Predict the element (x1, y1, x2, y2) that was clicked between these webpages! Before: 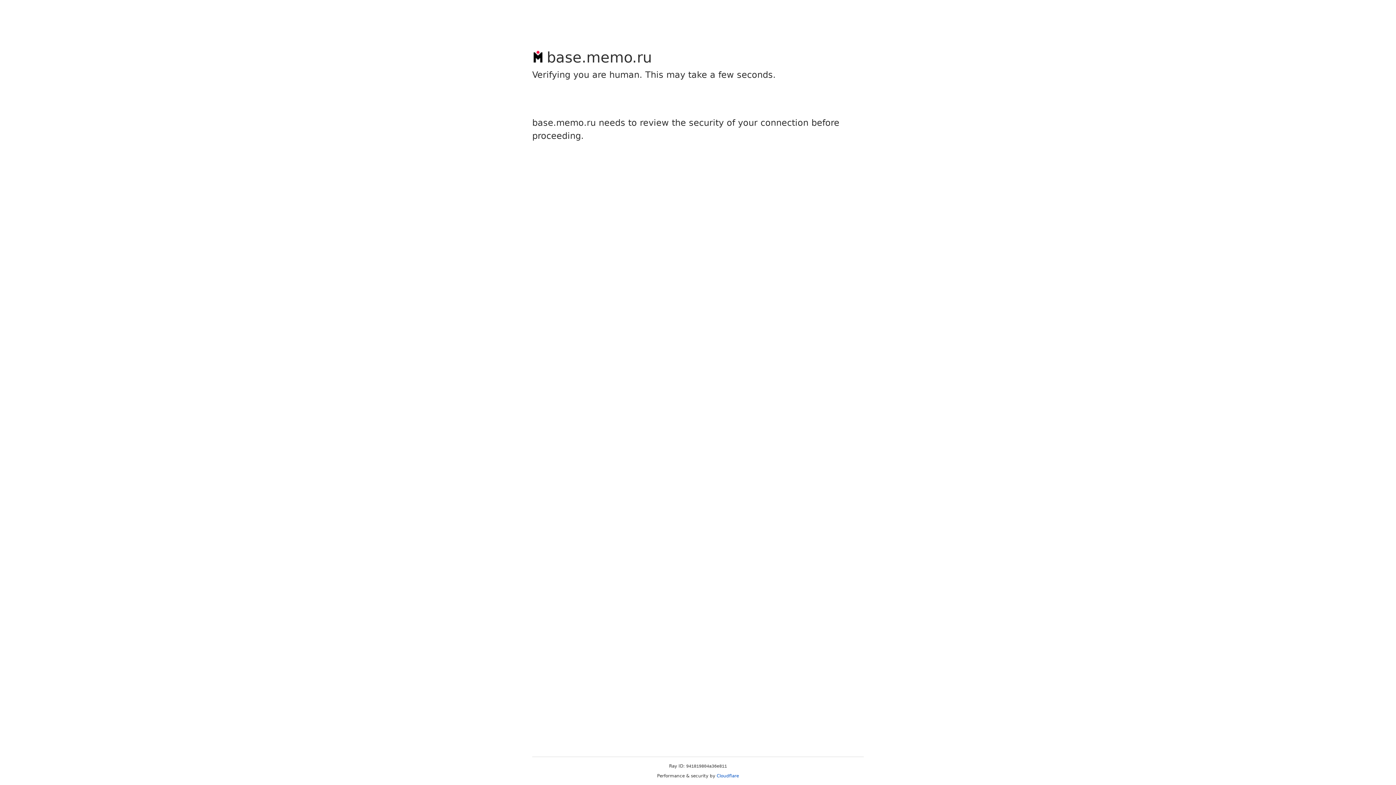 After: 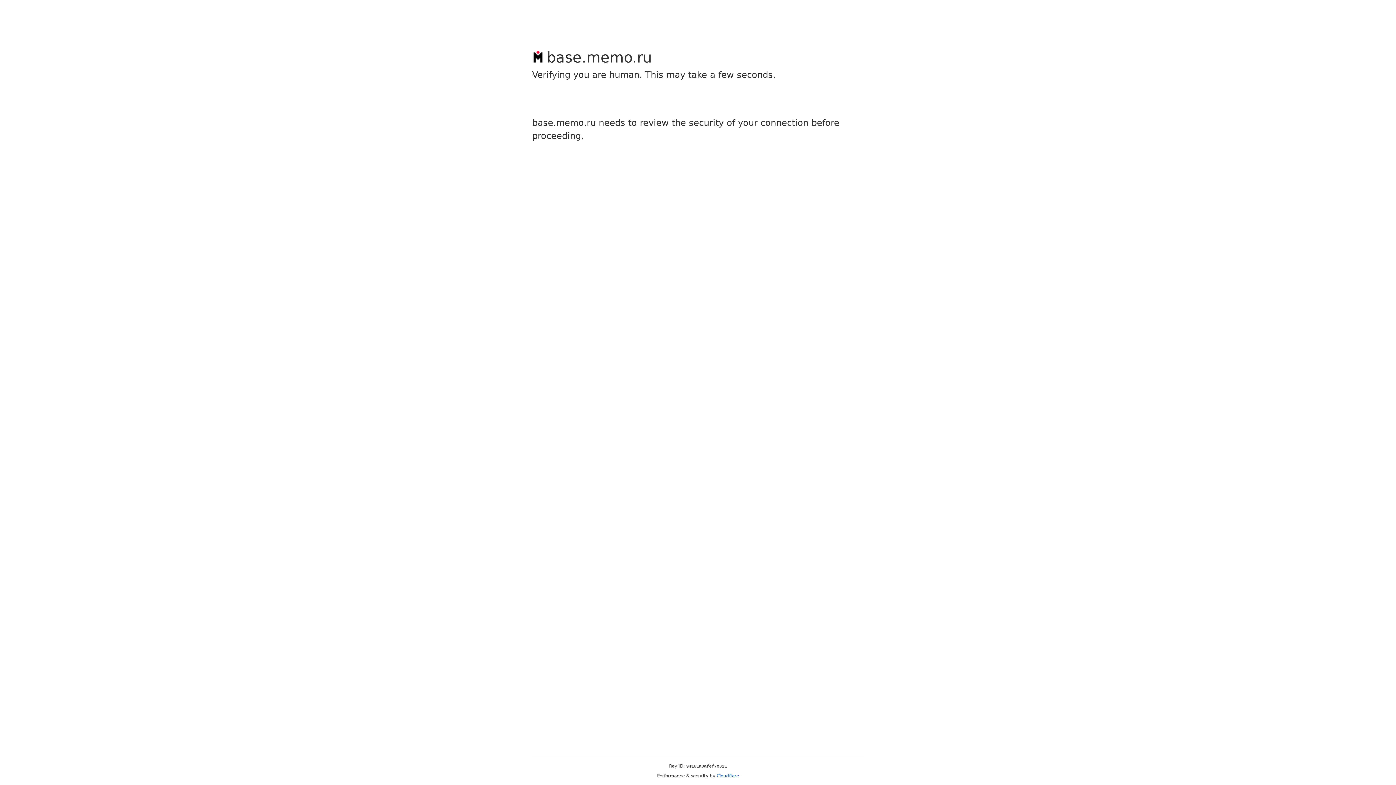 Action: label: Cloudflare bbox: (716, 773, 739, 778)